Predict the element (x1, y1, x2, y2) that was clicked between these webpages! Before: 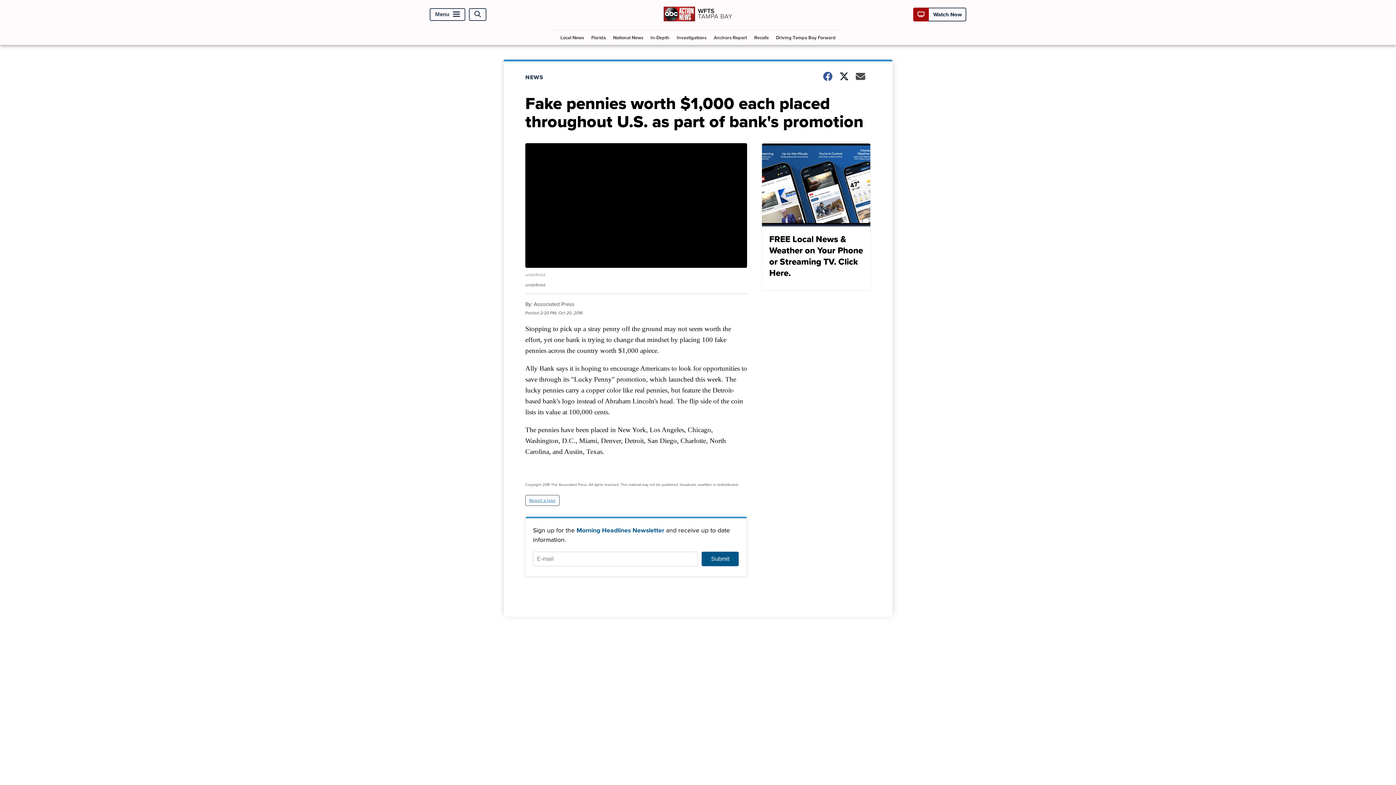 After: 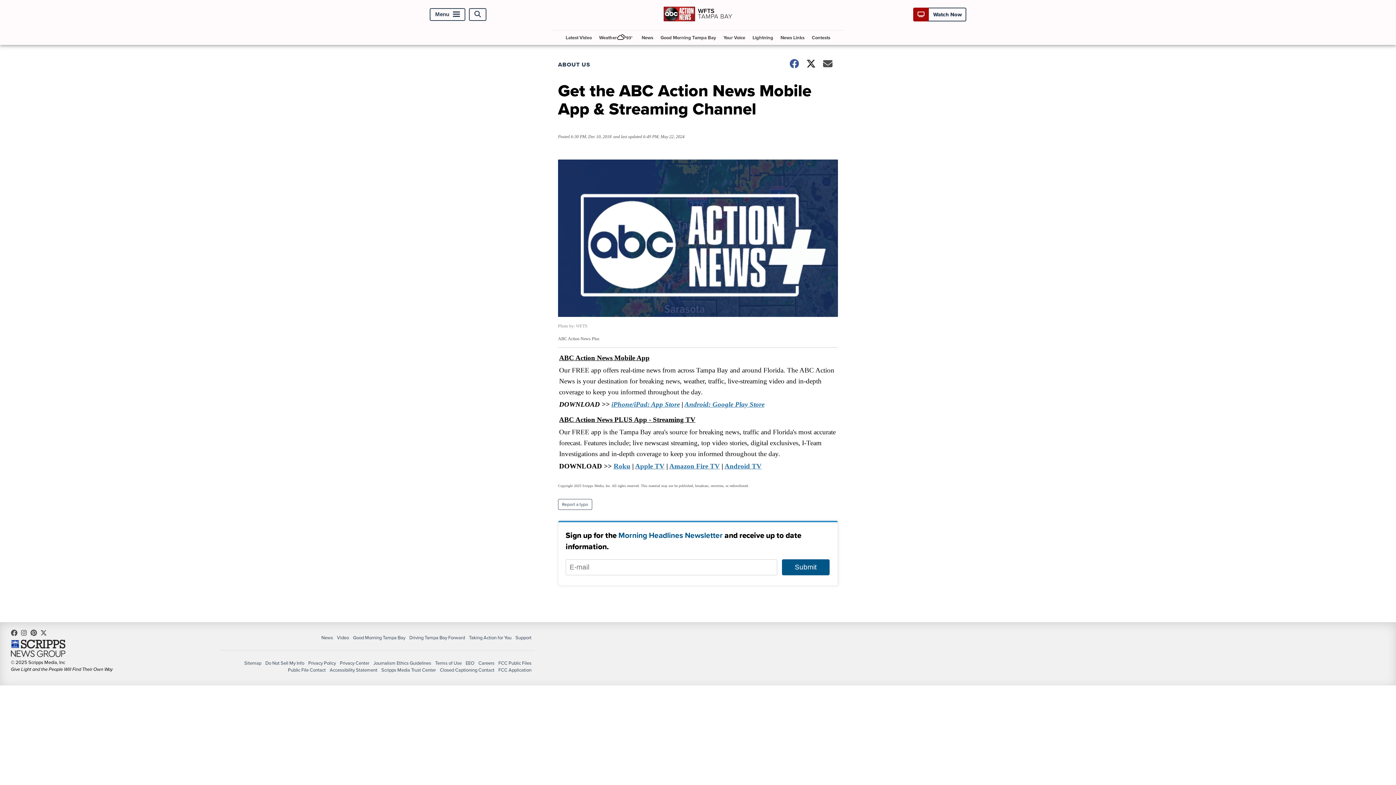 Action: bbox: (761, 143, 870, 290) label: FREE Local News & Weather on Your Phone or Streaming TV. Click Here.